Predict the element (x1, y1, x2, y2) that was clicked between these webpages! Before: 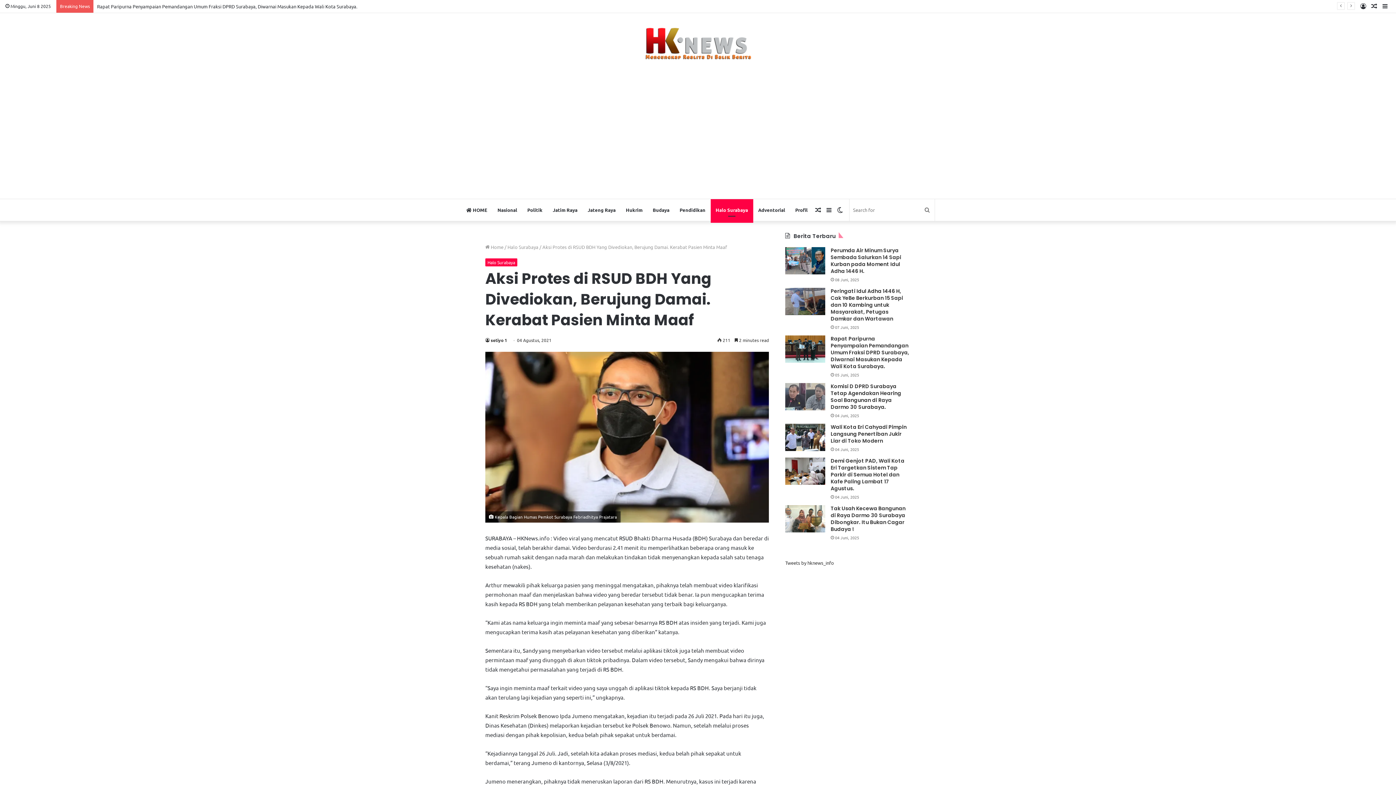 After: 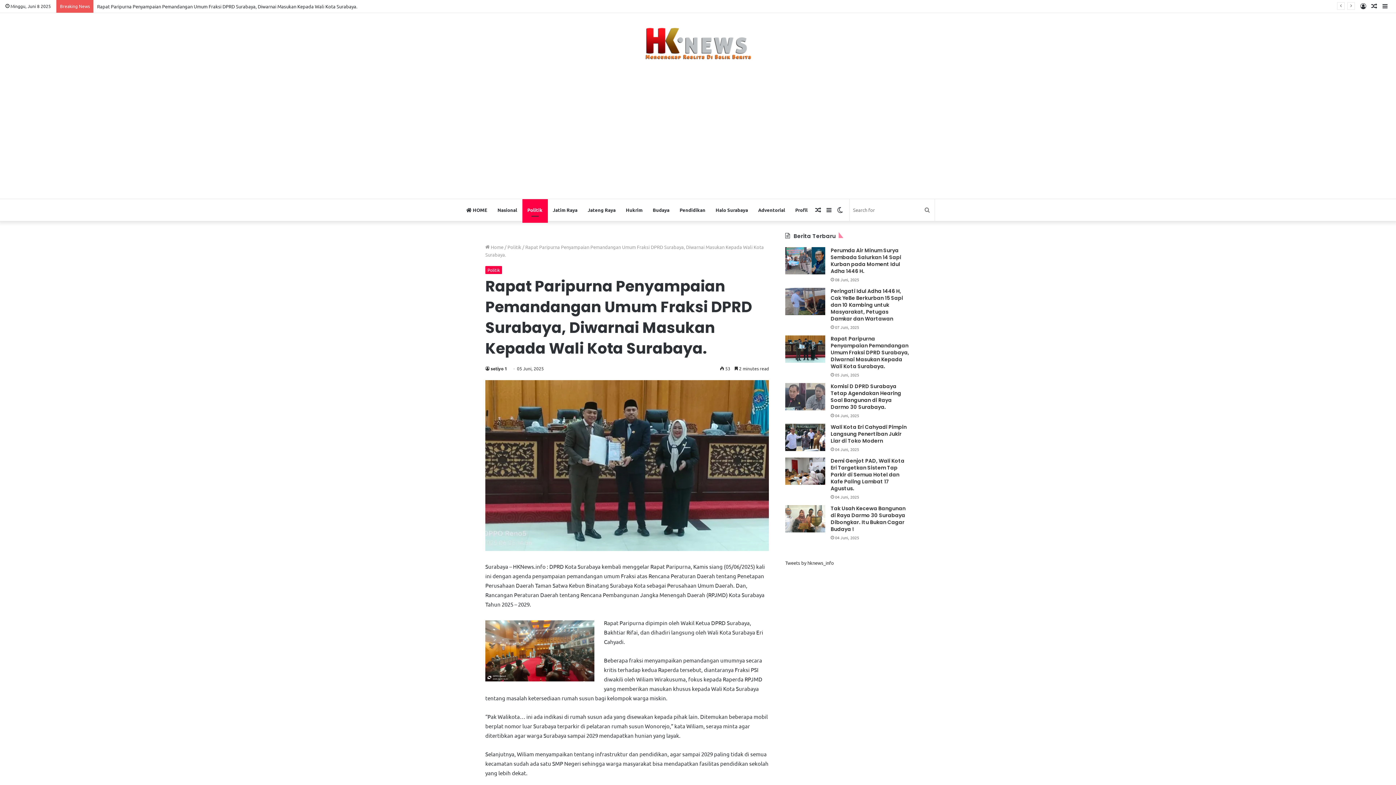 Action: label: Rapat Paripurna Penyampaian Pemandangan Umum Fraksi DPRD Surabaya, Diwarnai Masukan Kepada Wali Kota Surabaya. bbox: (785, 335, 825, 362)